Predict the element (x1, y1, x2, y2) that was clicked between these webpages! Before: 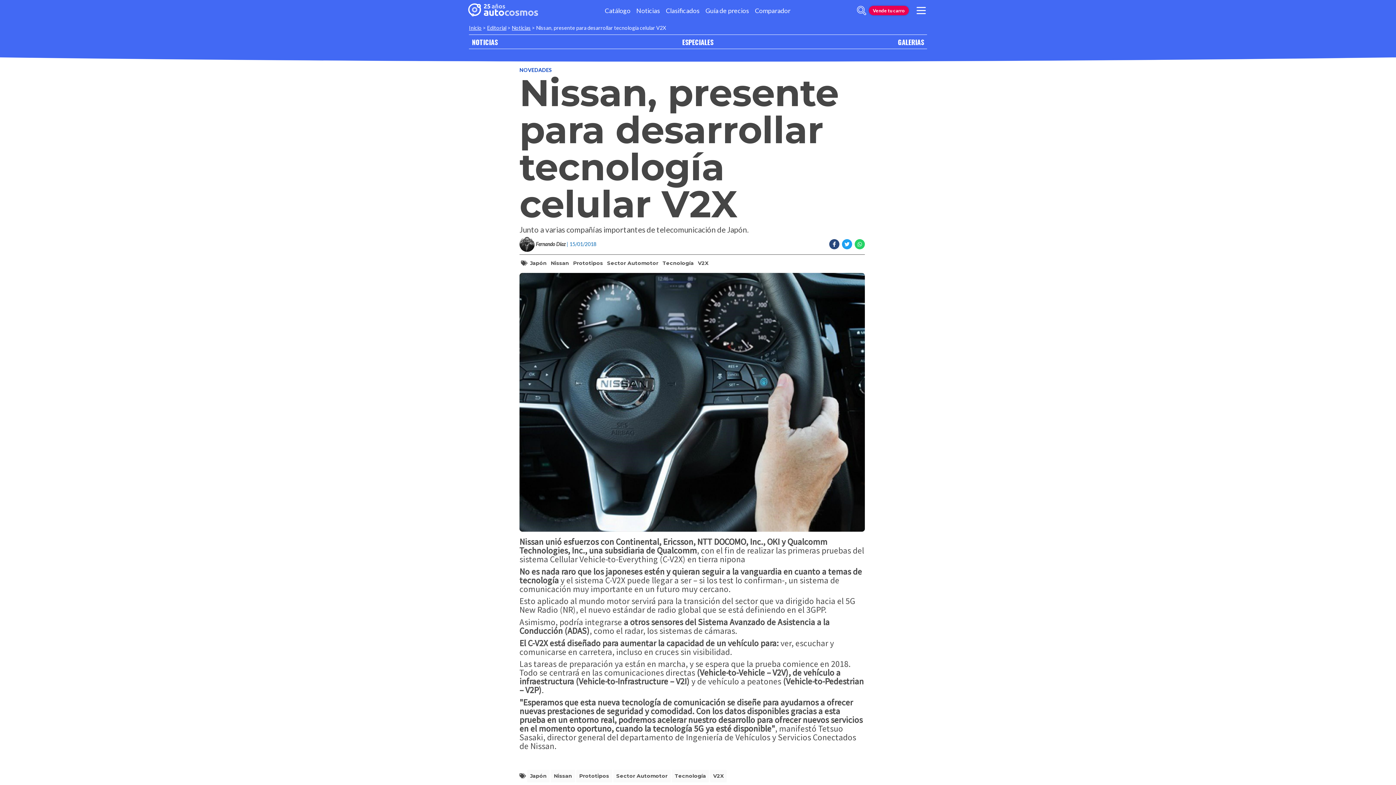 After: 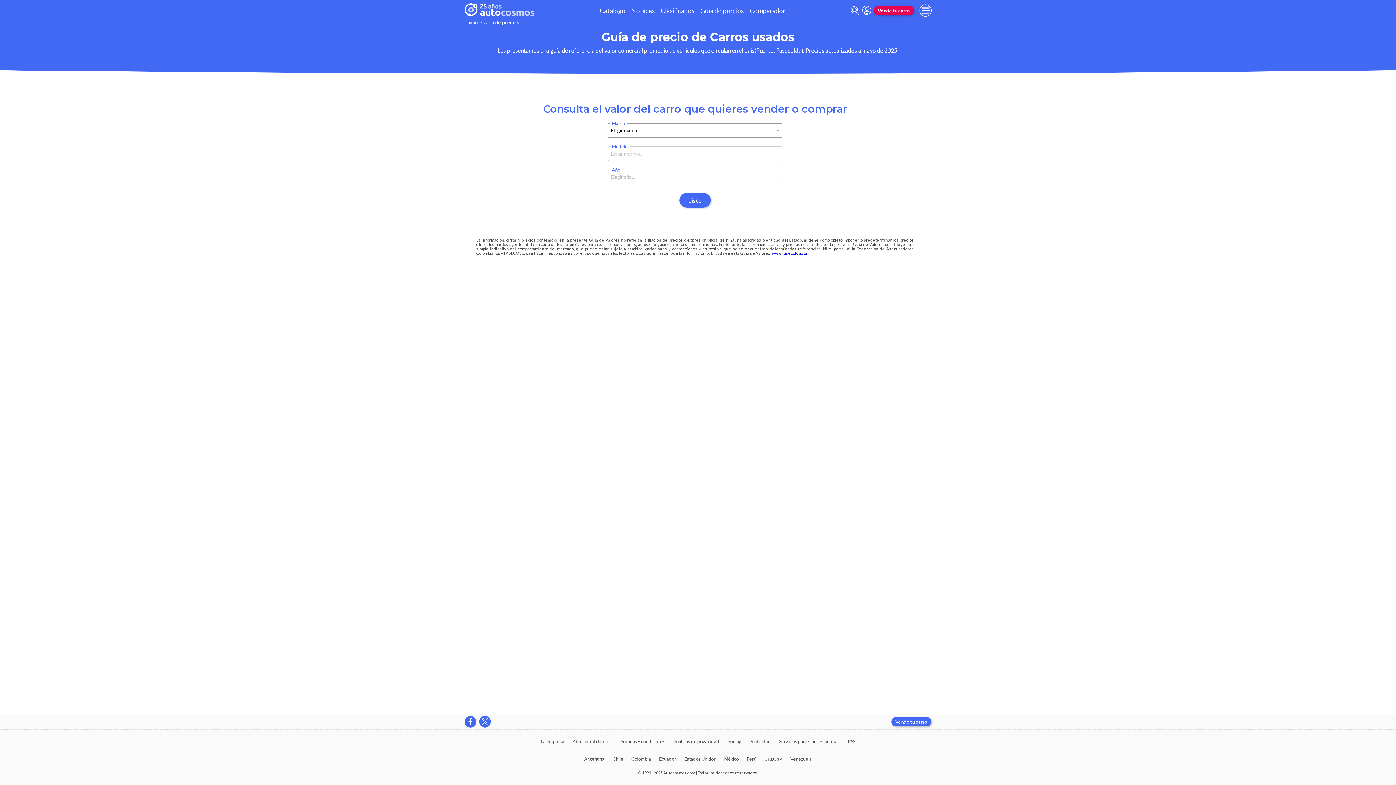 Action: bbox: (702, 3, 752, 17) label: Guía de precios